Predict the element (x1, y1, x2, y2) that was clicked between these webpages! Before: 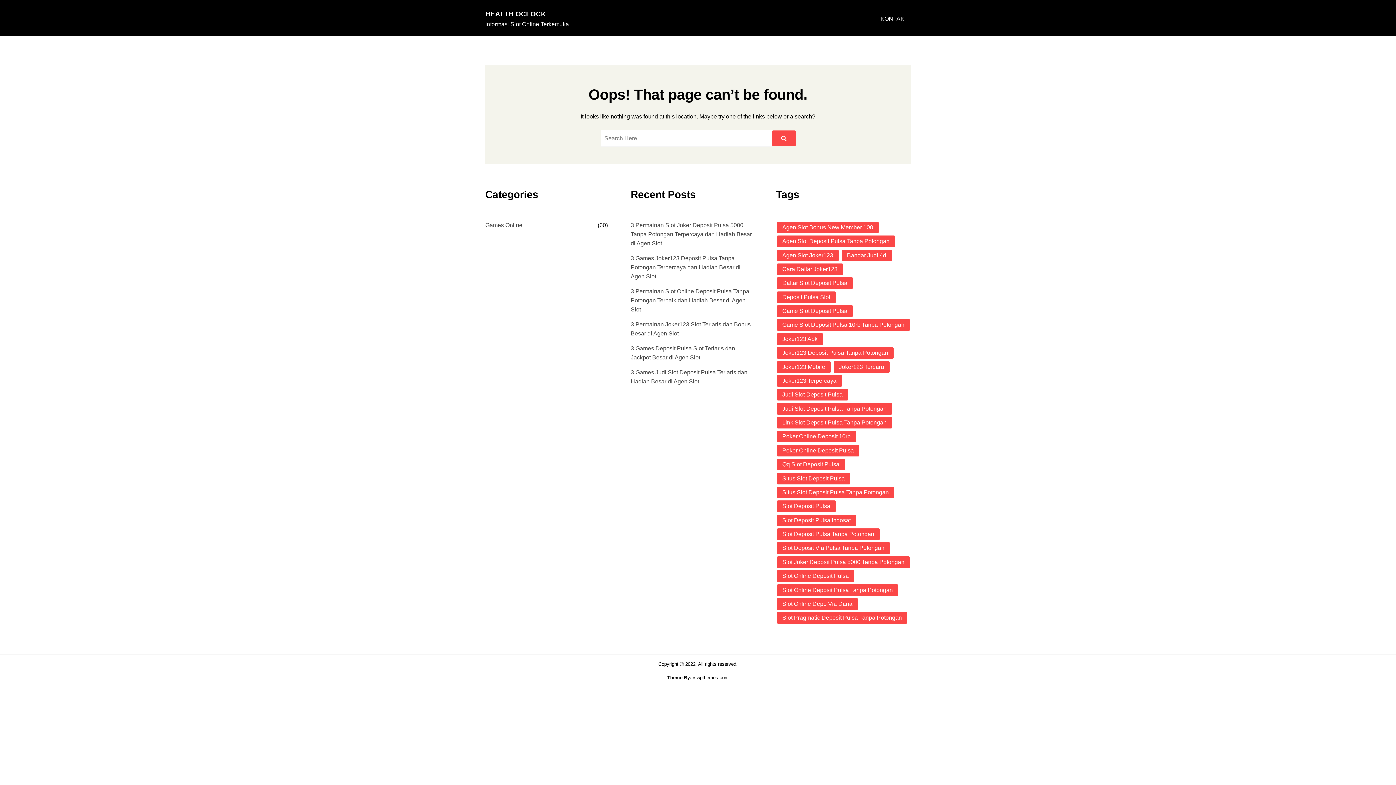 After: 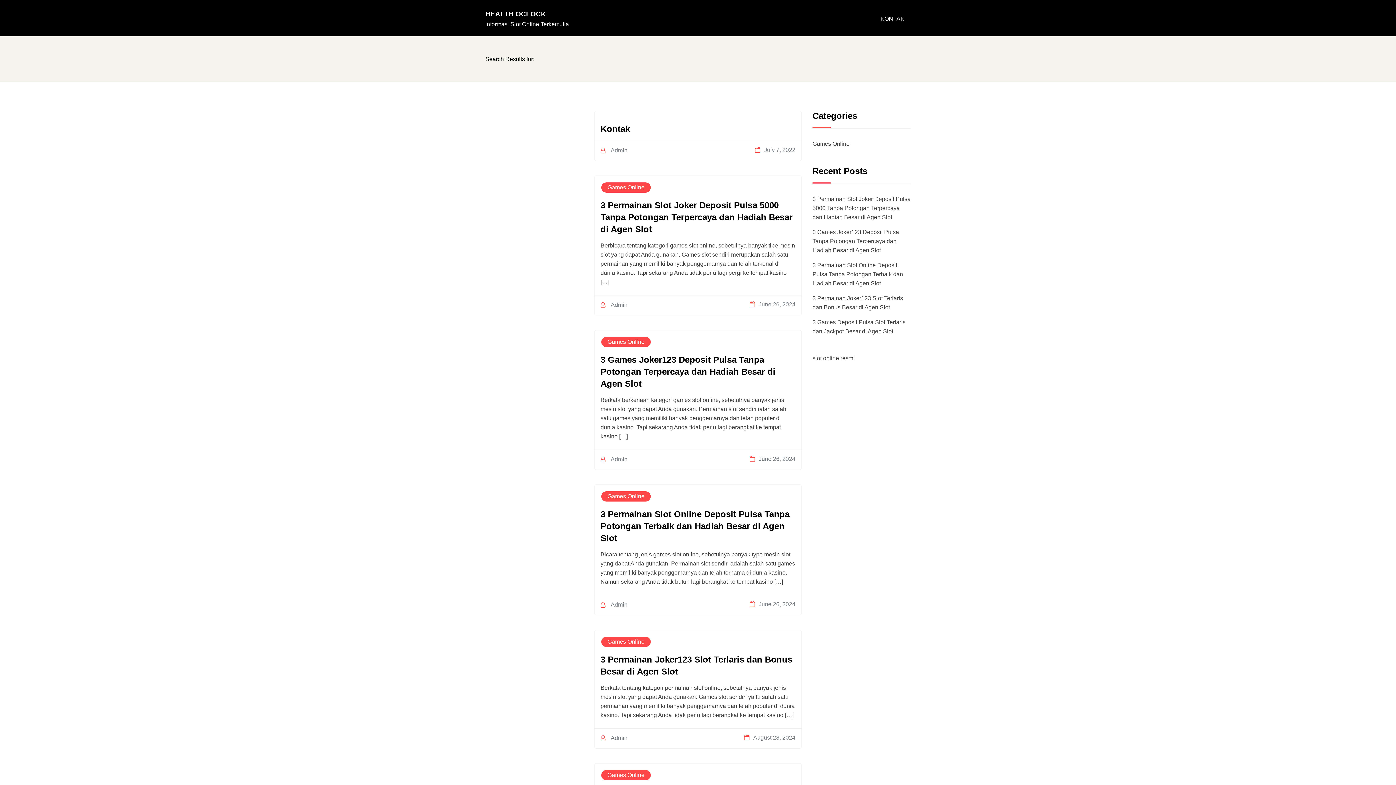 Action: bbox: (772, 130, 795, 146)